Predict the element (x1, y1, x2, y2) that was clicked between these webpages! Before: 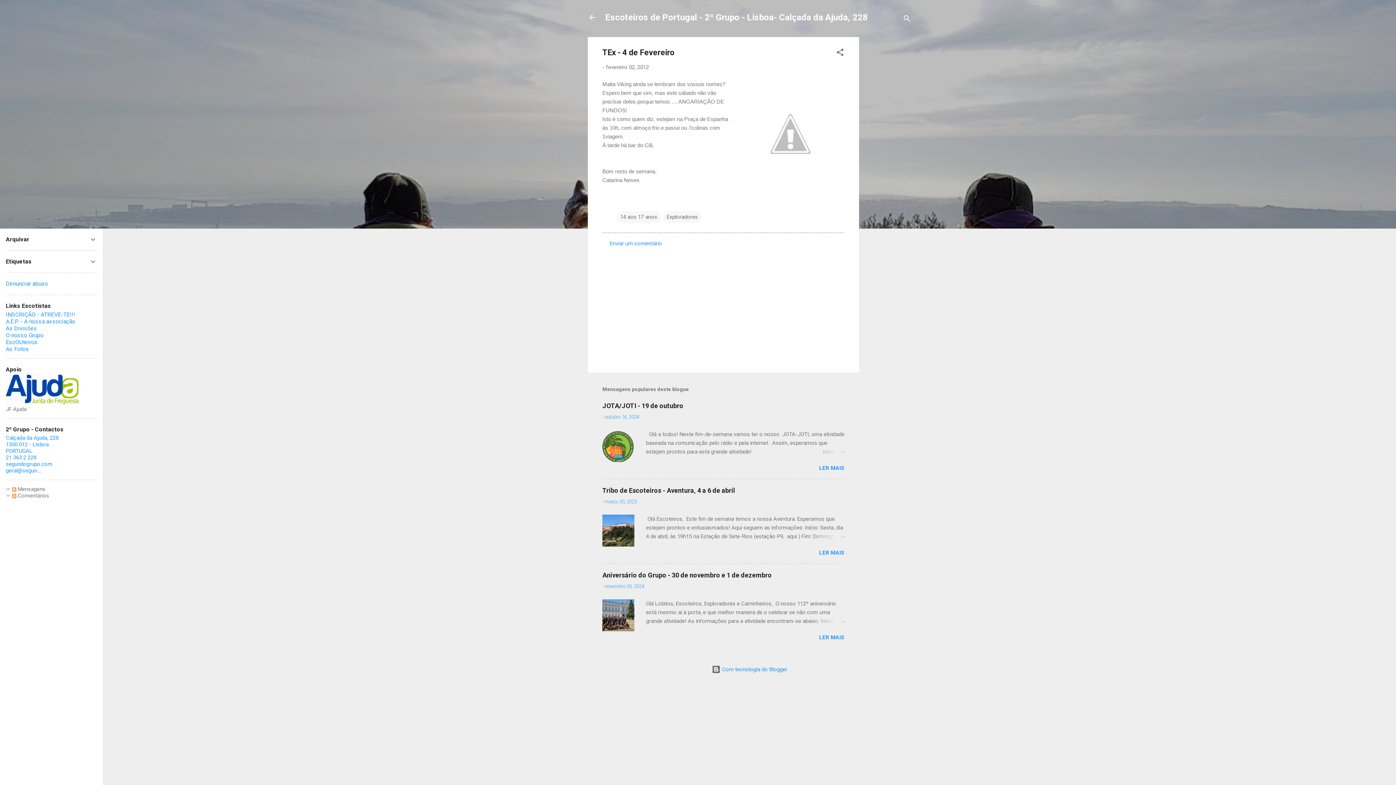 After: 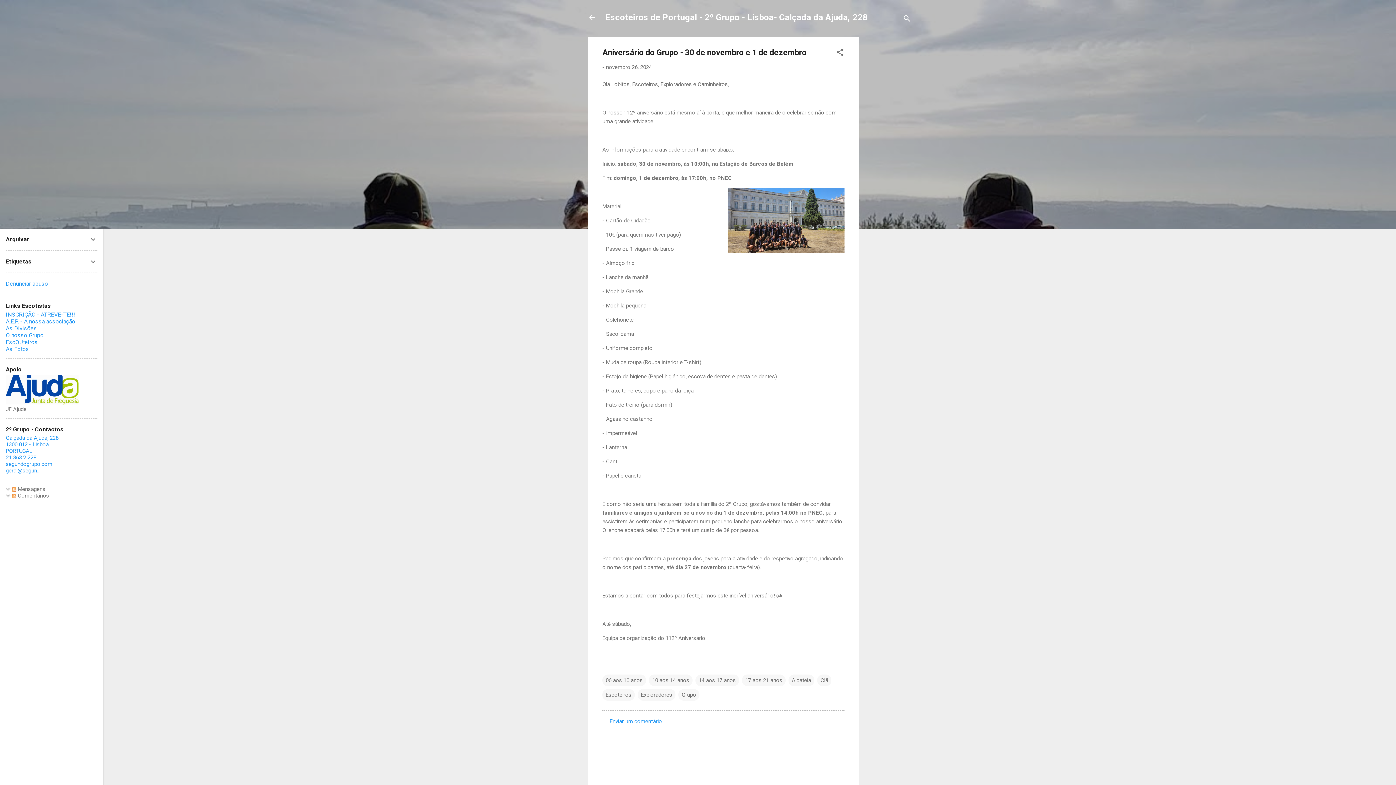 Action: bbox: (809, 617, 844, 625)